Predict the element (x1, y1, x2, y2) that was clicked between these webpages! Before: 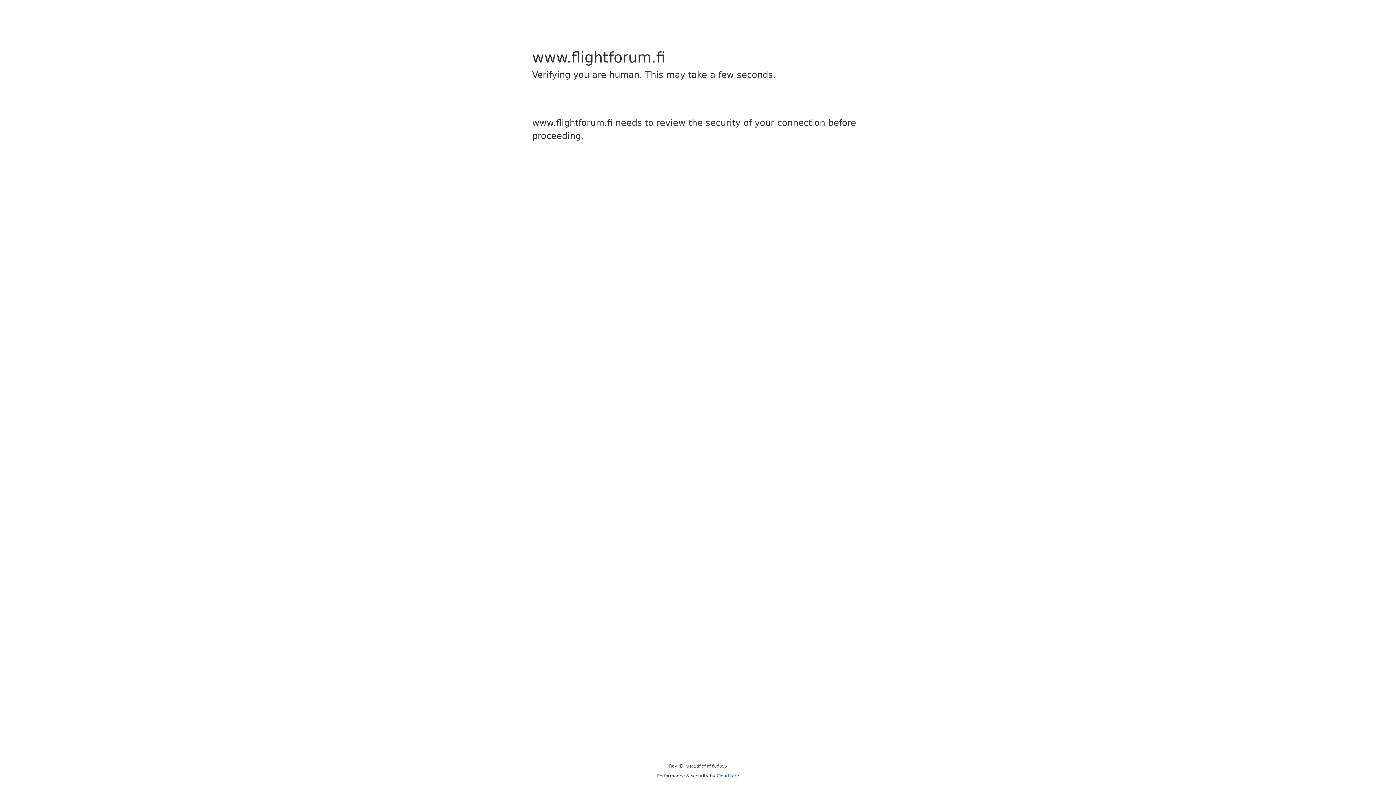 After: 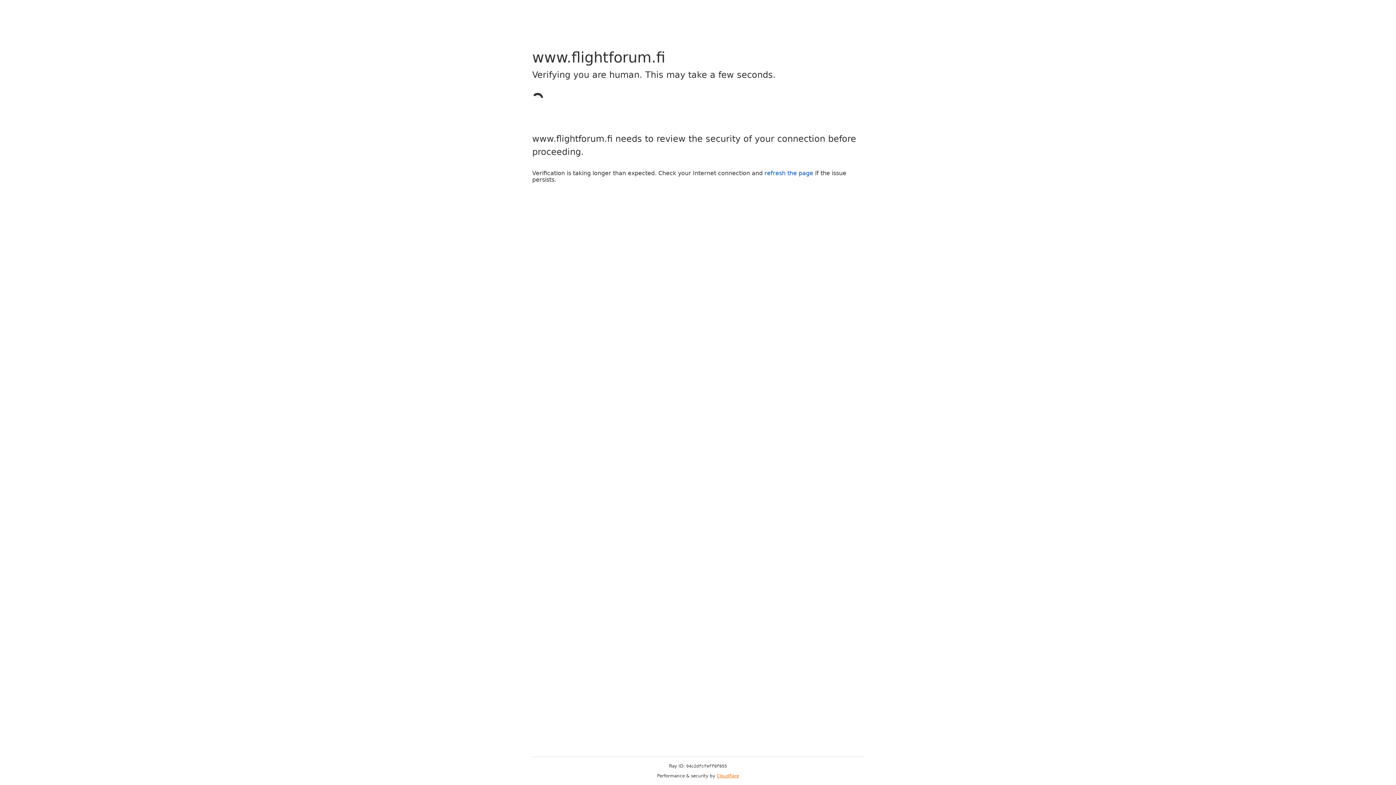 Action: label: Cloudflare bbox: (716, 773, 739, 778)